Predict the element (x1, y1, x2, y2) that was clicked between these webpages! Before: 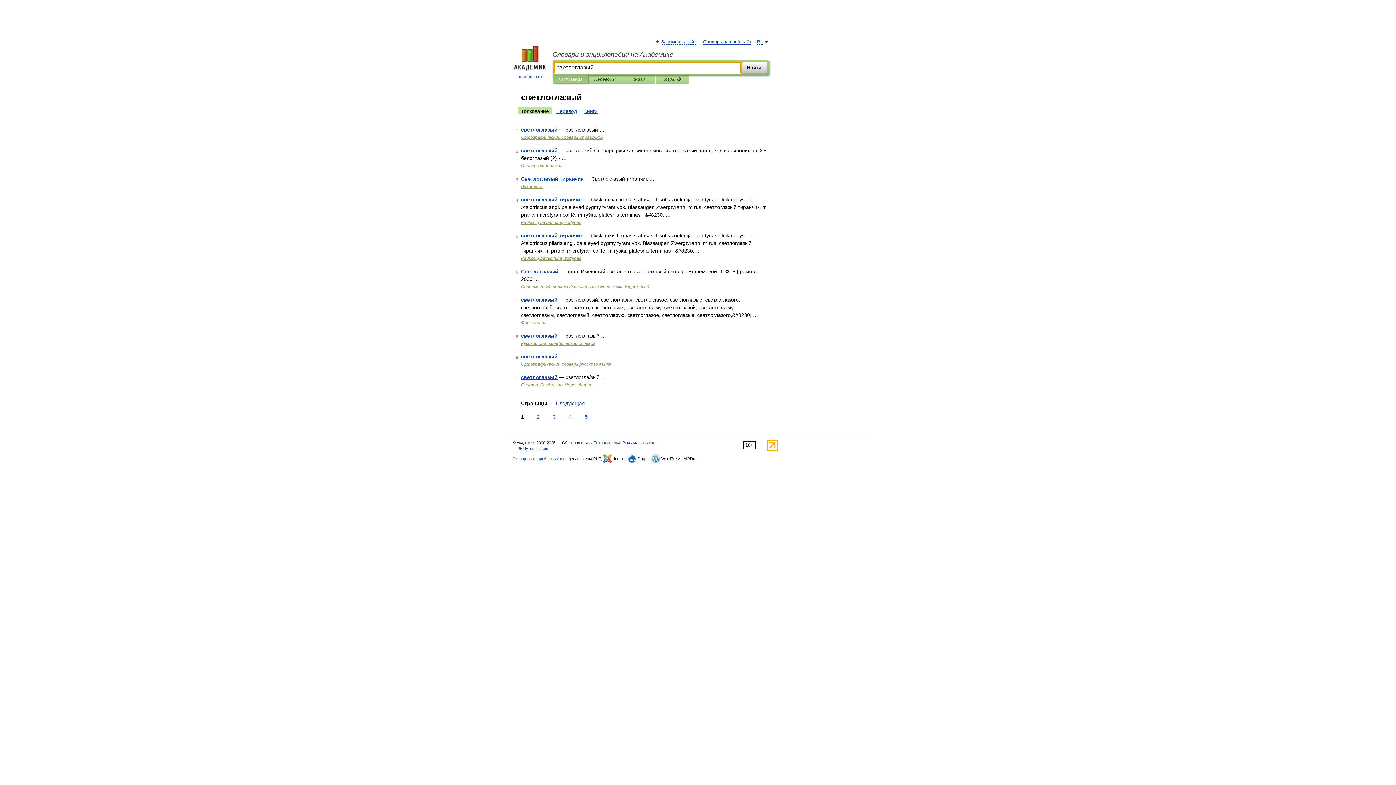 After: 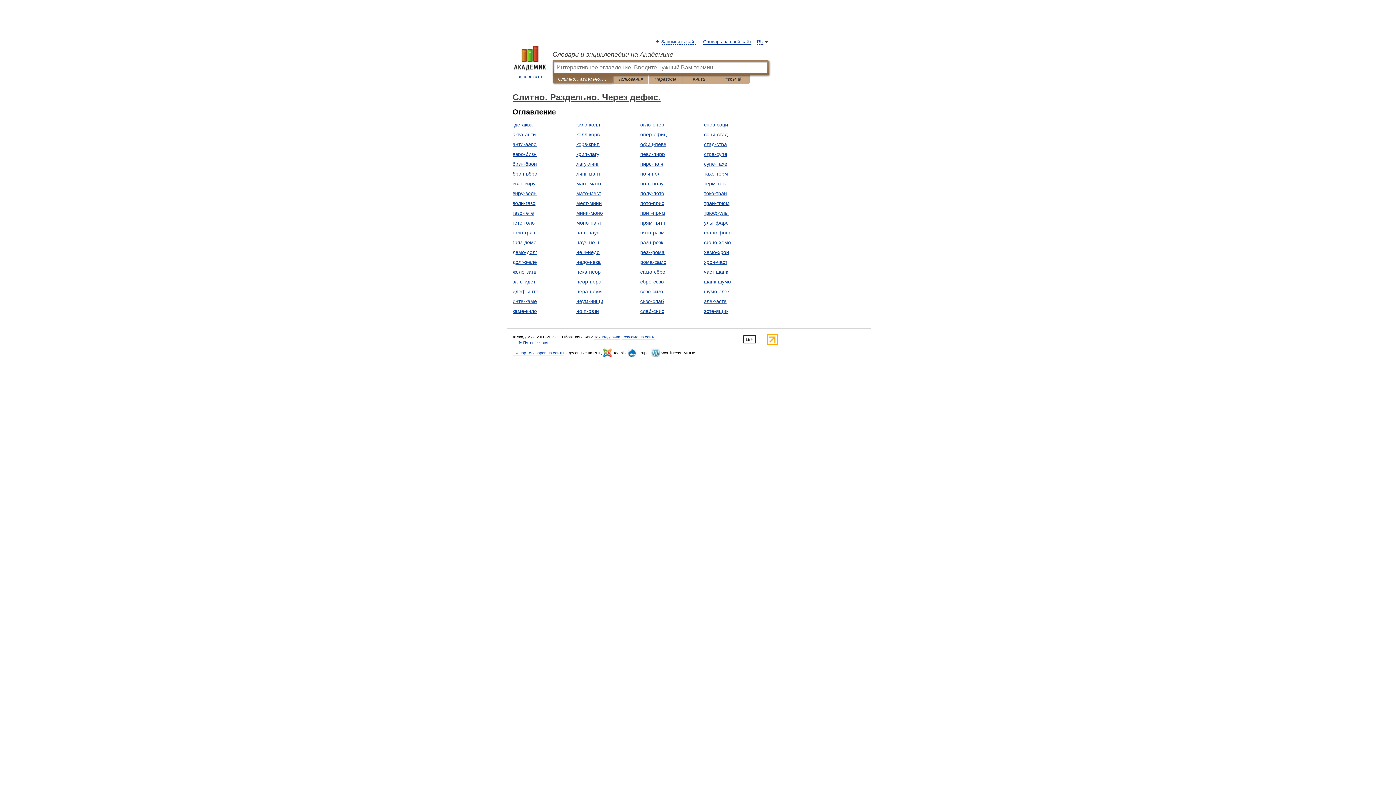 Action: label: Слитно. Раздельно. Через дефис. bbox: (521, 382, 593, 387)